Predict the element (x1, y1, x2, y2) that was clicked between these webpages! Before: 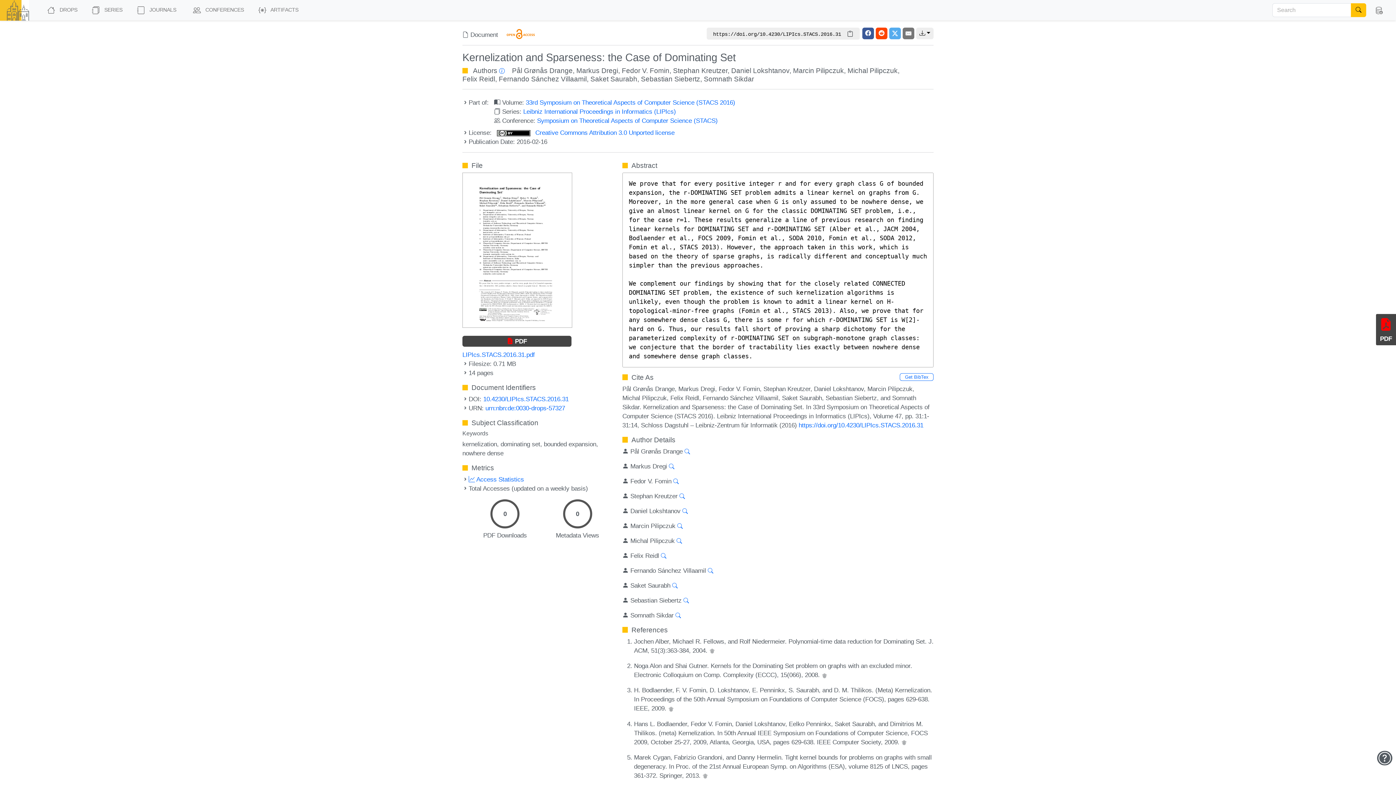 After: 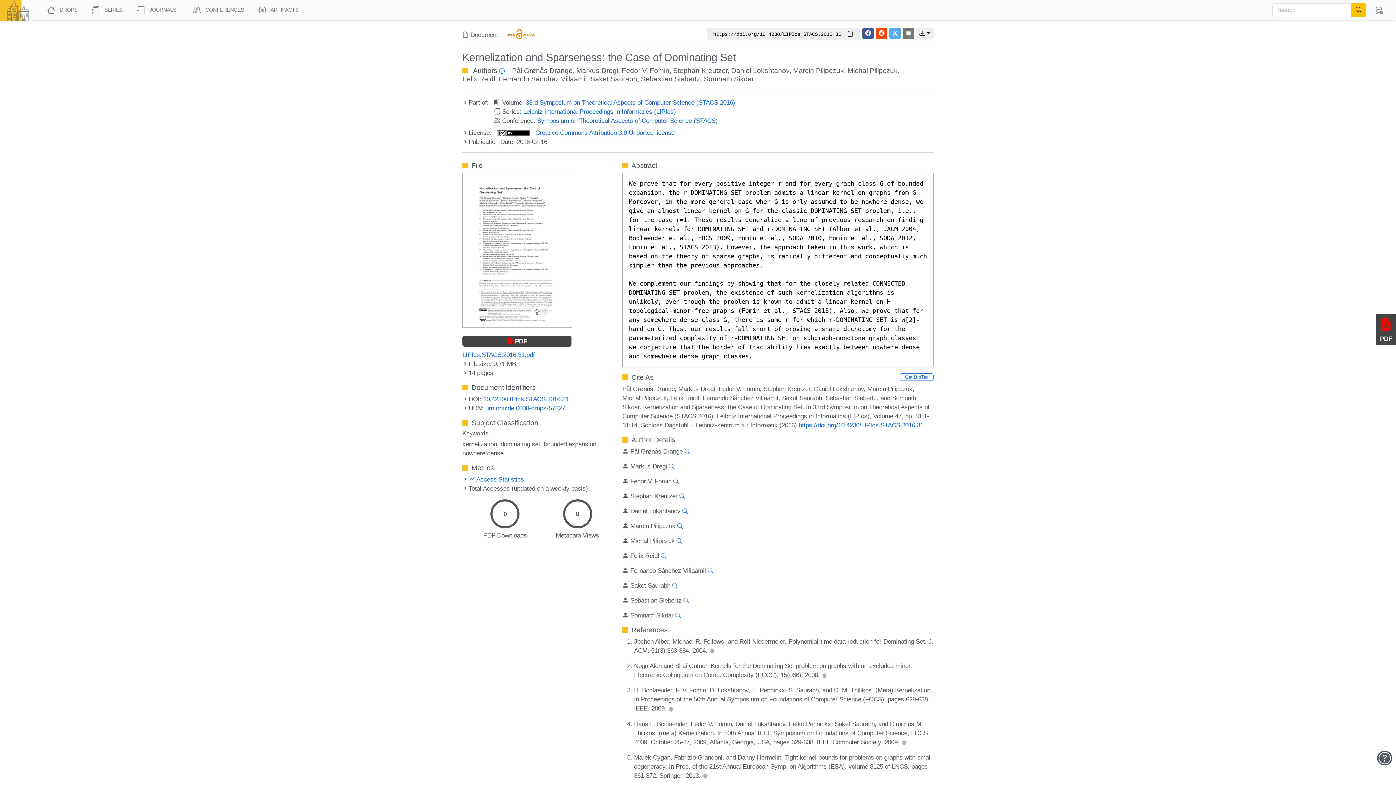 Action: label: urn:nbn:de:0030-drops-57327 bbox: (485, 404, 565, 412)